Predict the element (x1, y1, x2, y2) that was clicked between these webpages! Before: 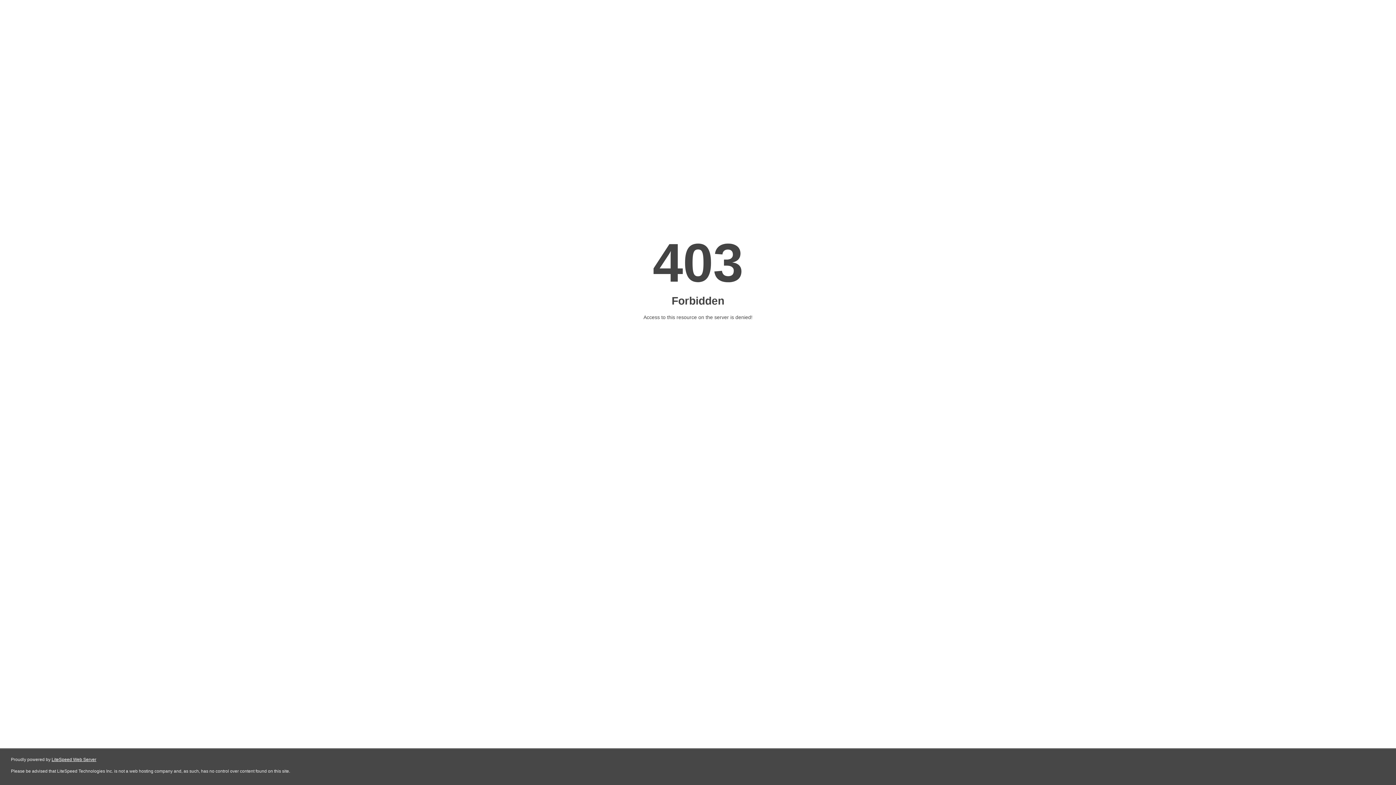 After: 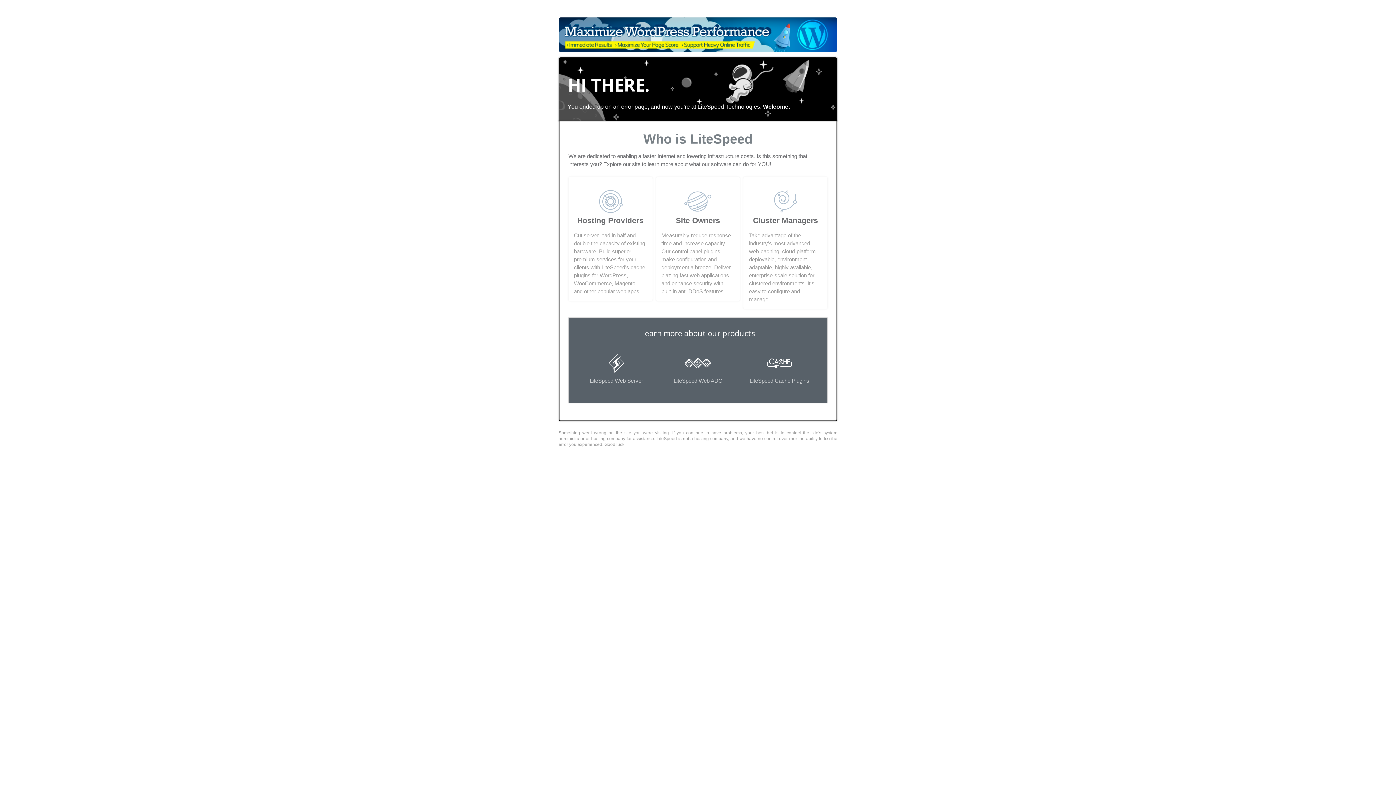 Action: label: LiteSpeed Web Server bbox: (51, 757, 96, 762)